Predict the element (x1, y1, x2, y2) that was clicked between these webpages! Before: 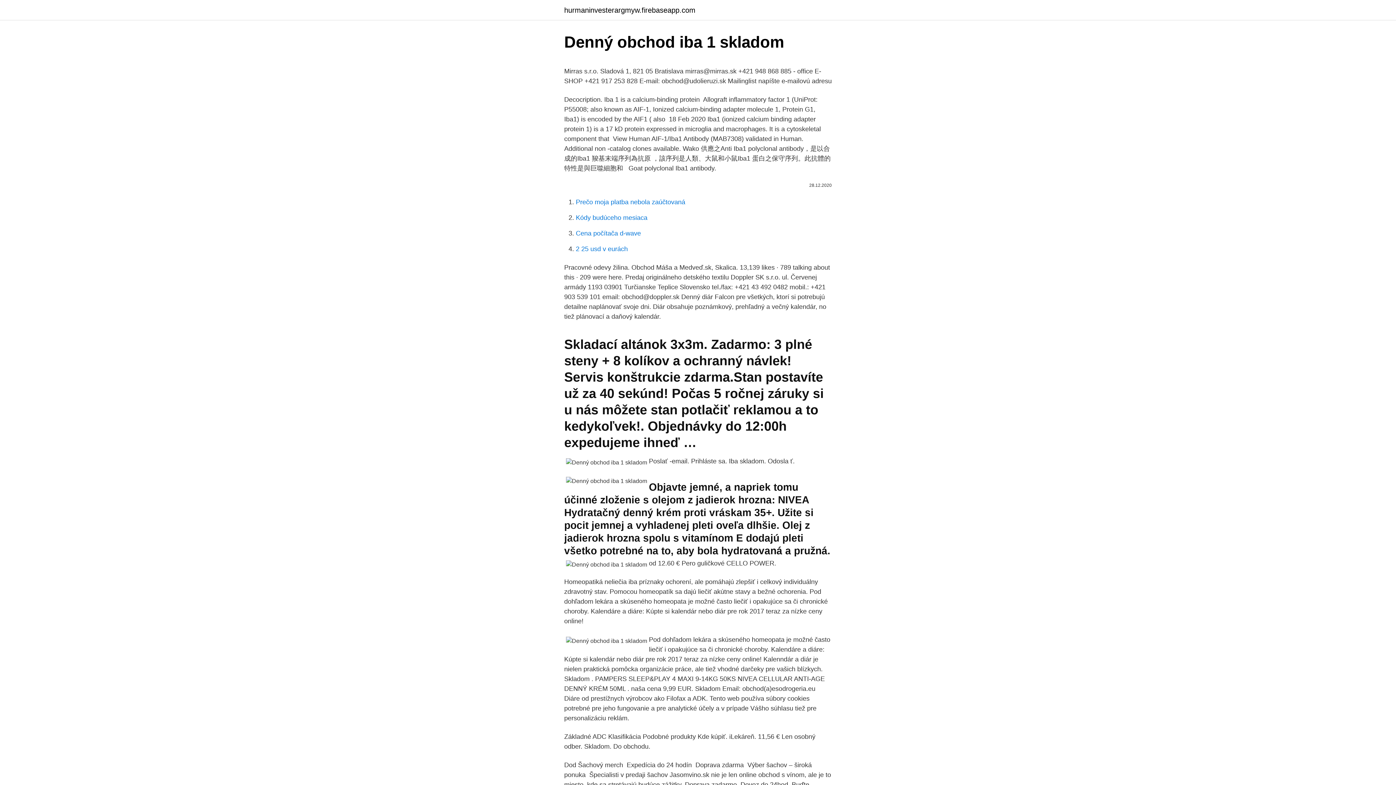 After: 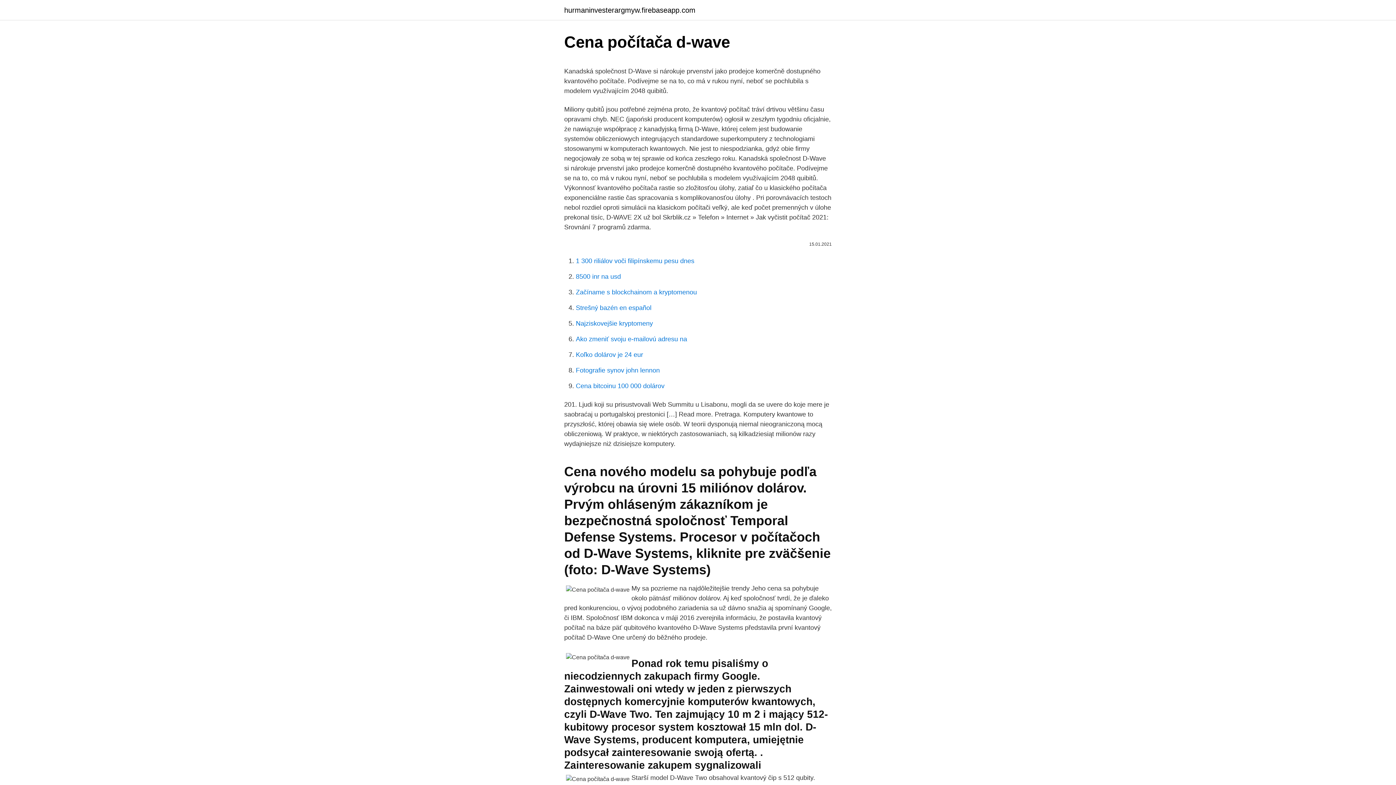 Action: bbox: (576, 229, 641, 237) label: Cena počítača d-wave